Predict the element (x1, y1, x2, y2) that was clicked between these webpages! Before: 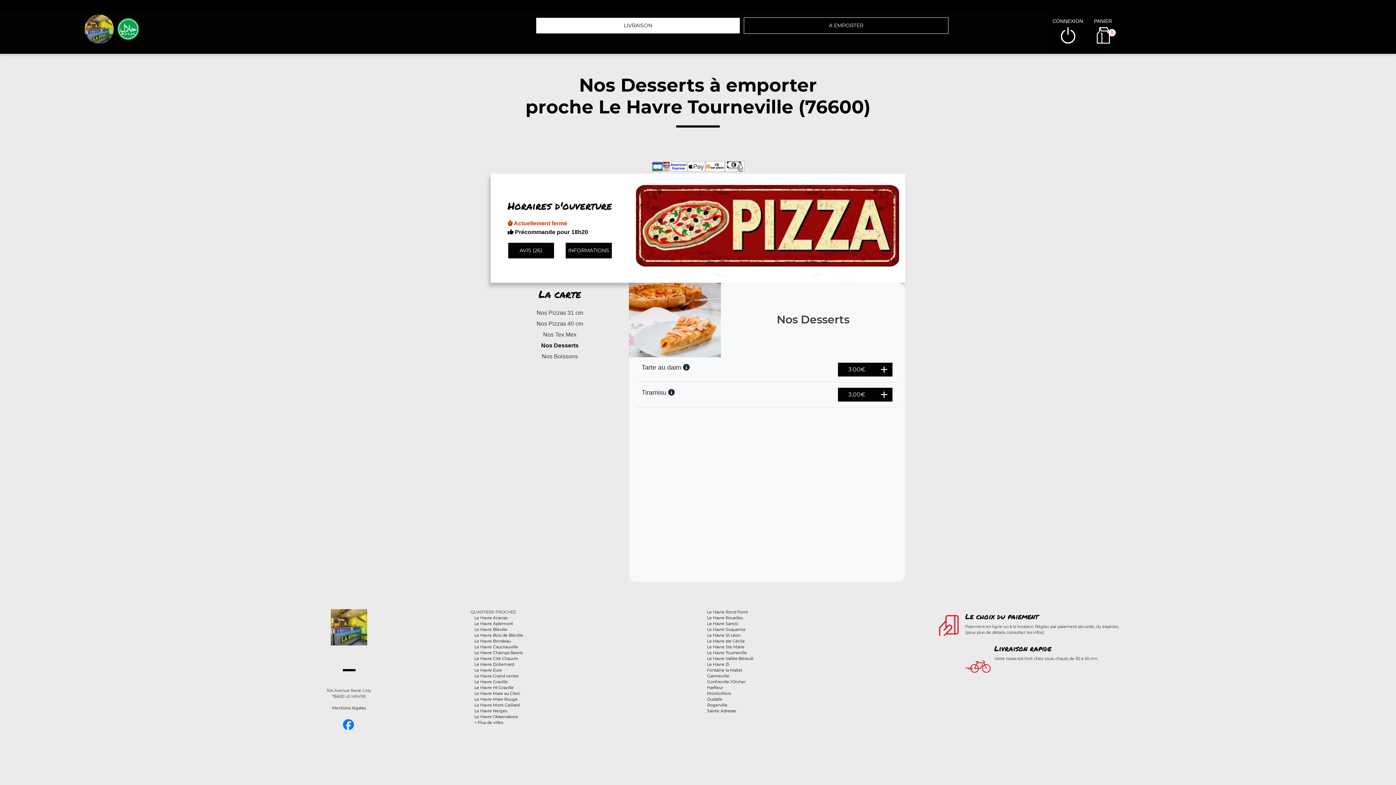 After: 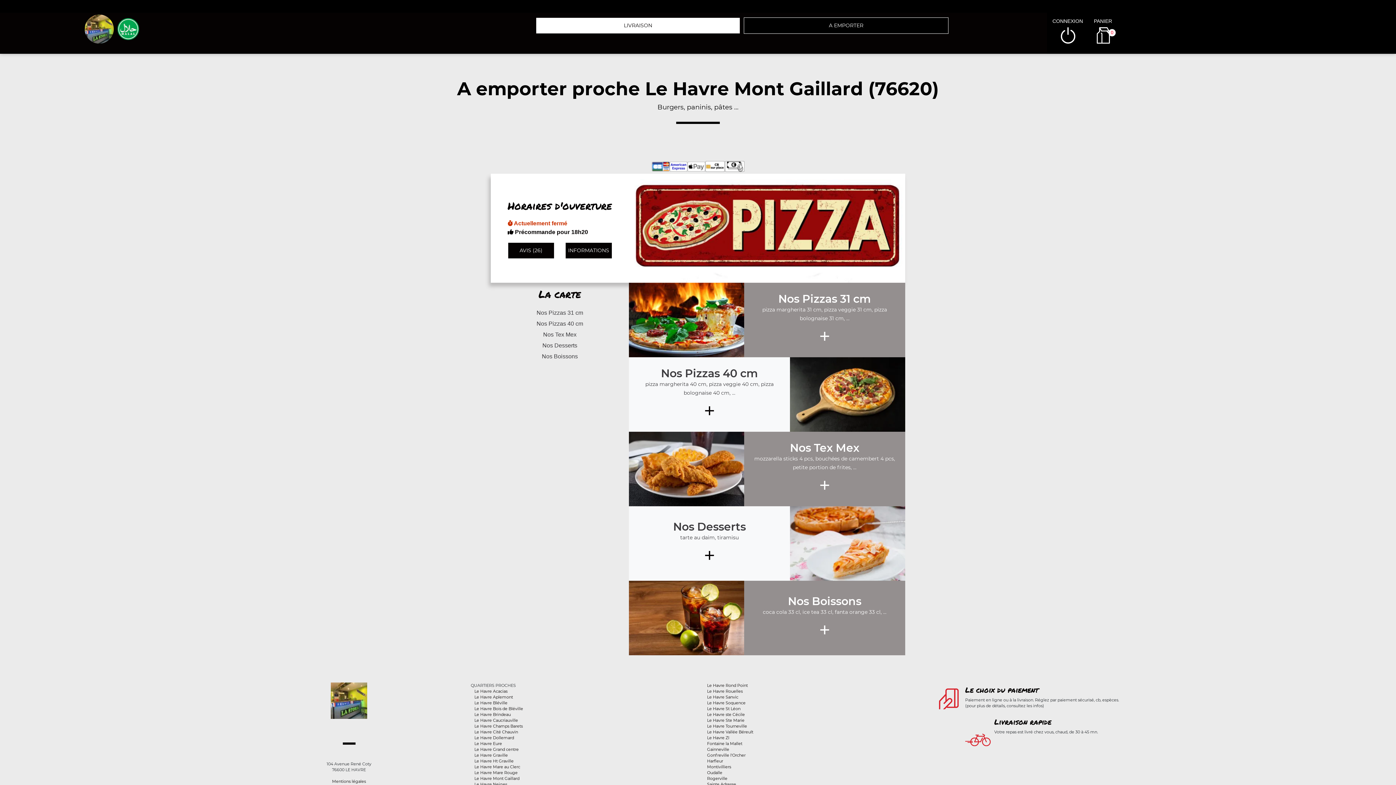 Action: bbox: (474, 702, 519, 708) label: Le Havre Mont Gaillard